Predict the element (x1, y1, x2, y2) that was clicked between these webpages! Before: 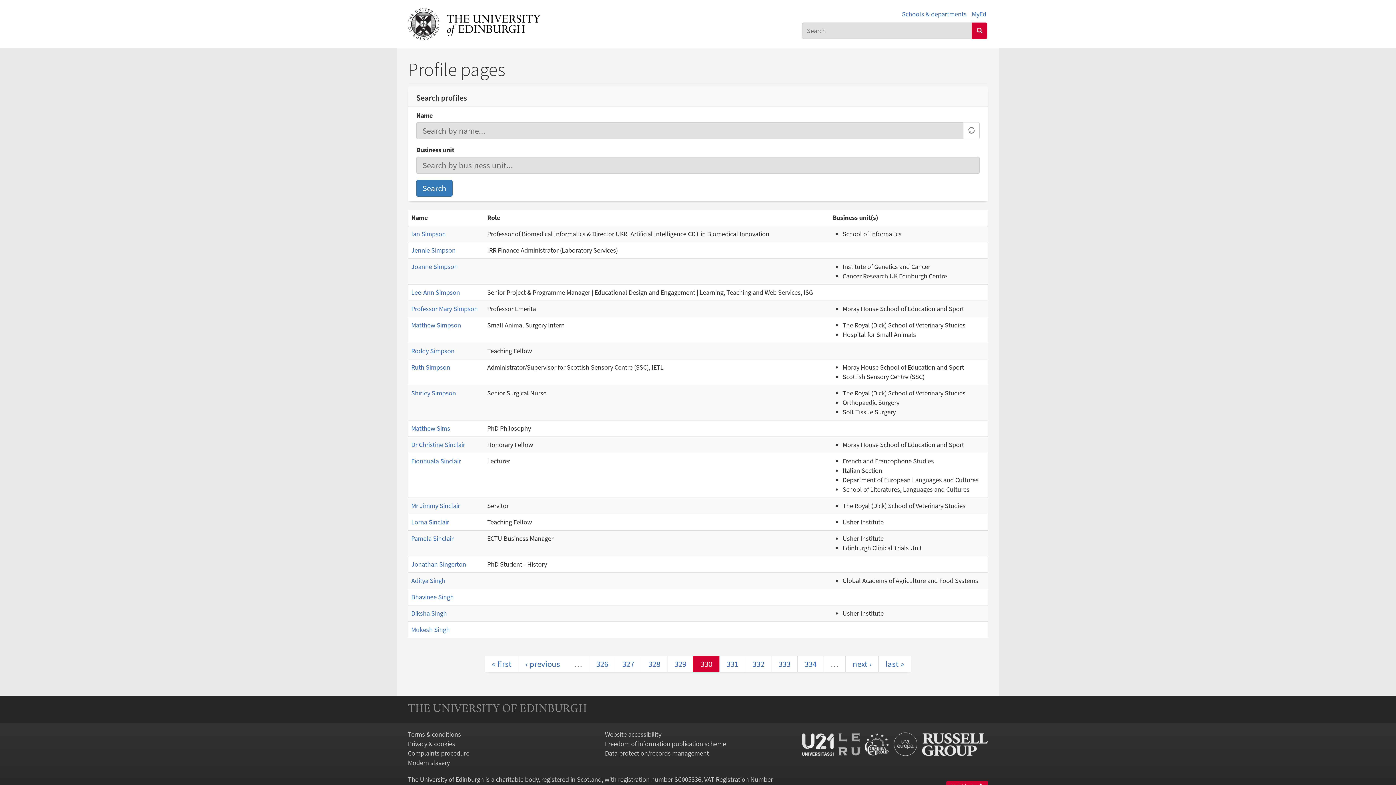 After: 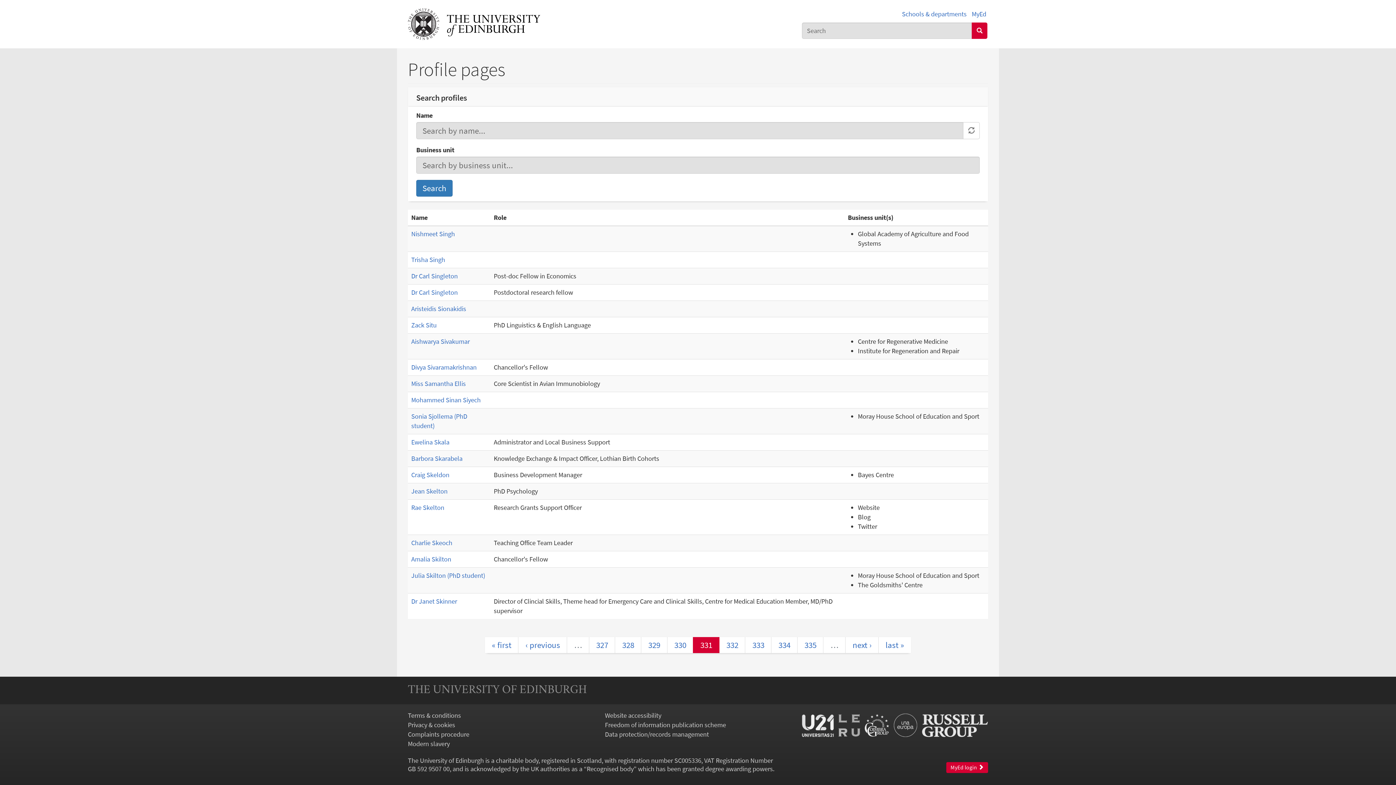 Action: bbox: (719, 656, 745, 672) label: 331